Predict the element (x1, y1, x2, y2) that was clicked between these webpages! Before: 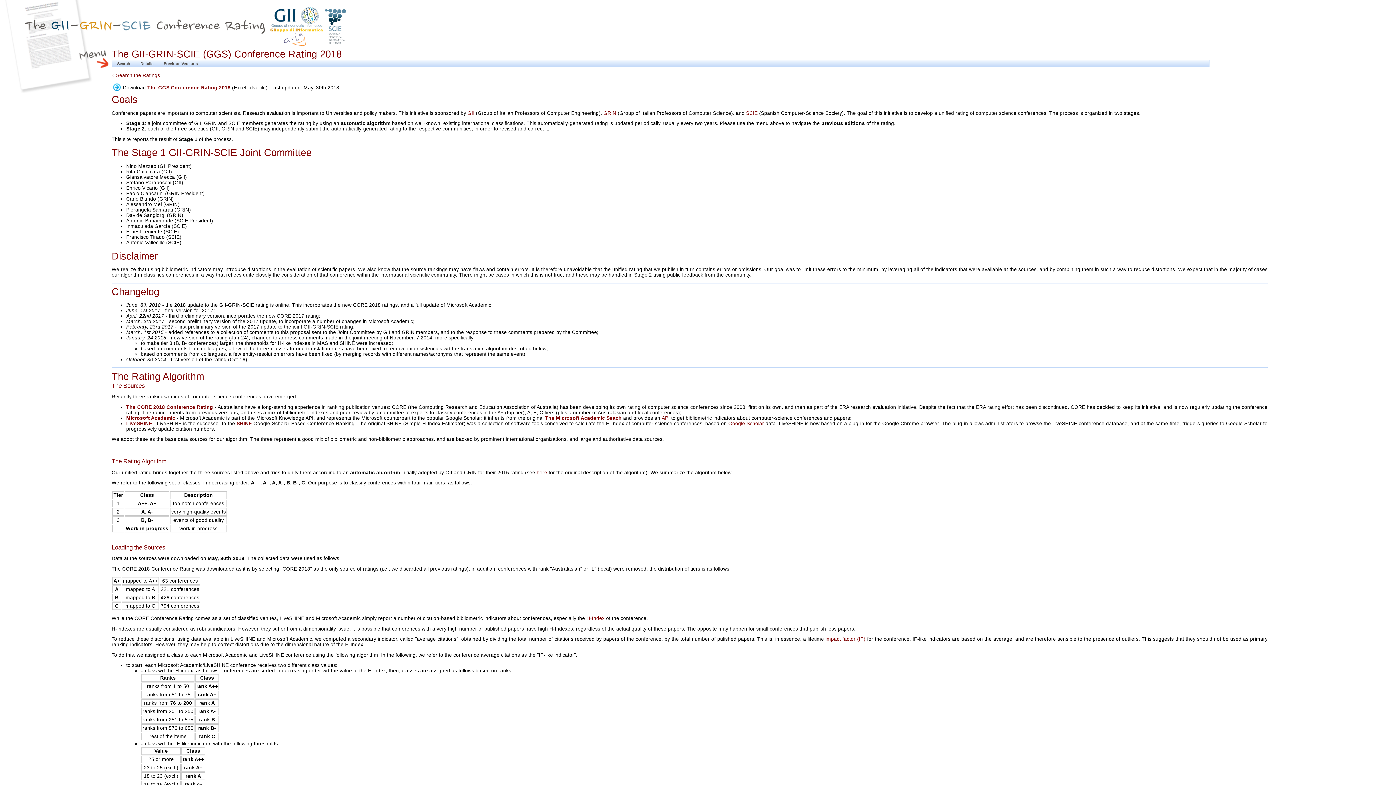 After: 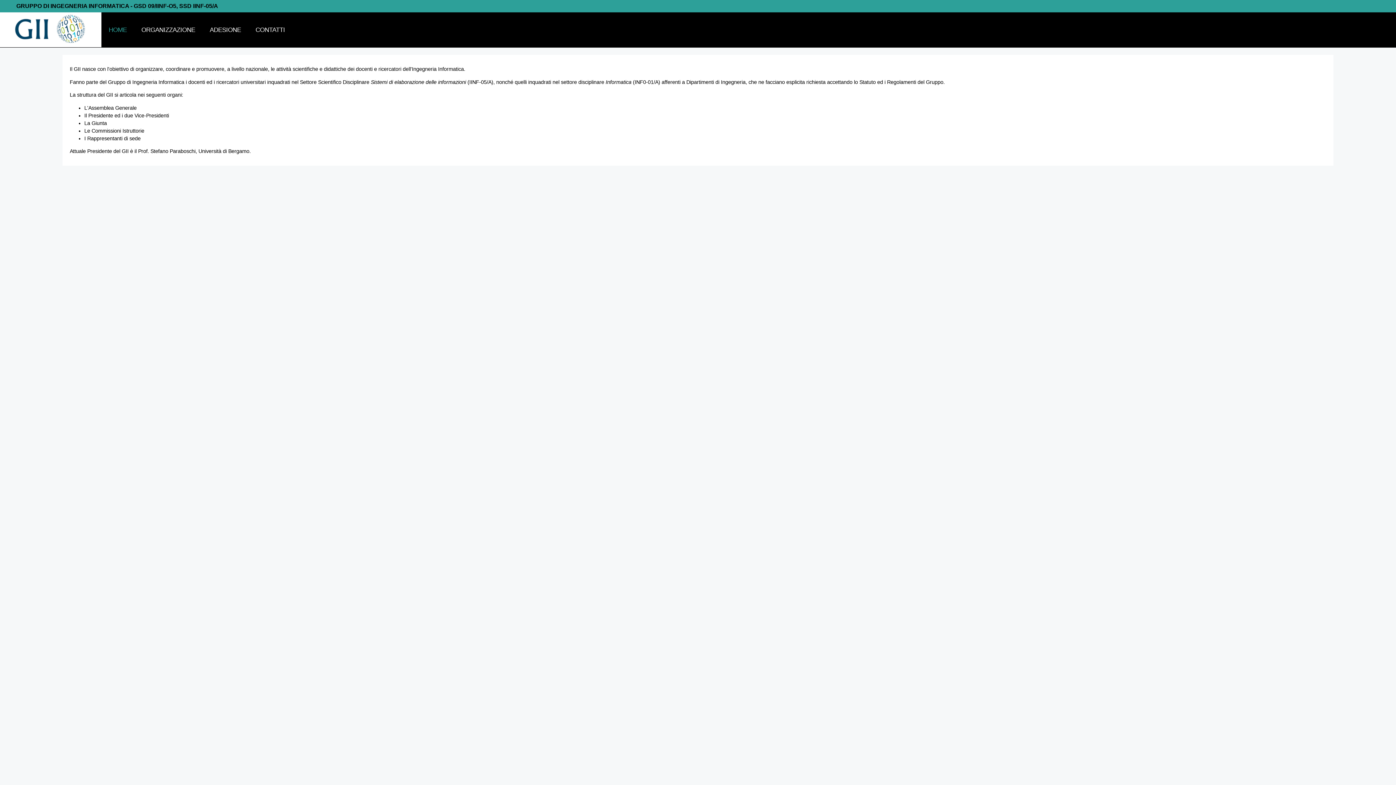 Action: label: GII bbox: (467, 110, 474, 115)